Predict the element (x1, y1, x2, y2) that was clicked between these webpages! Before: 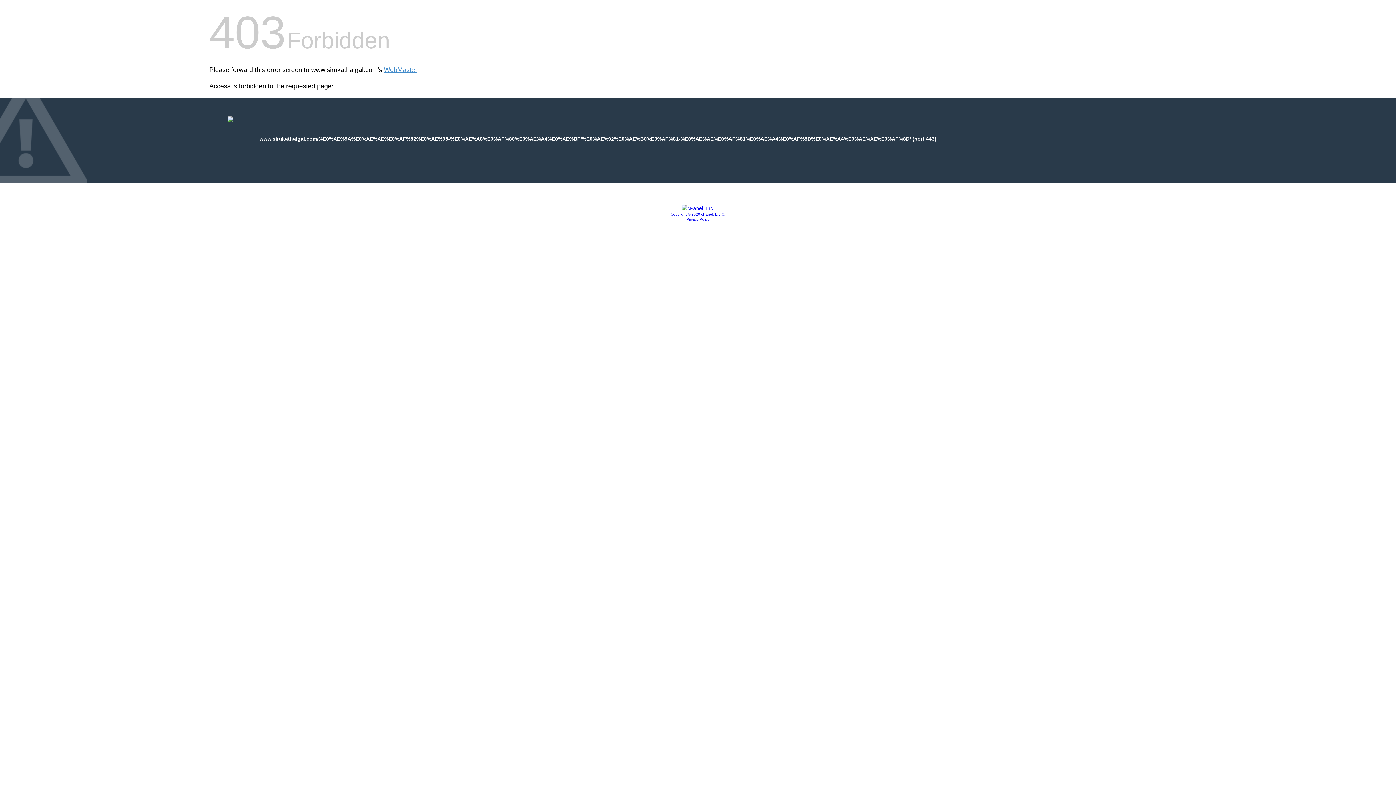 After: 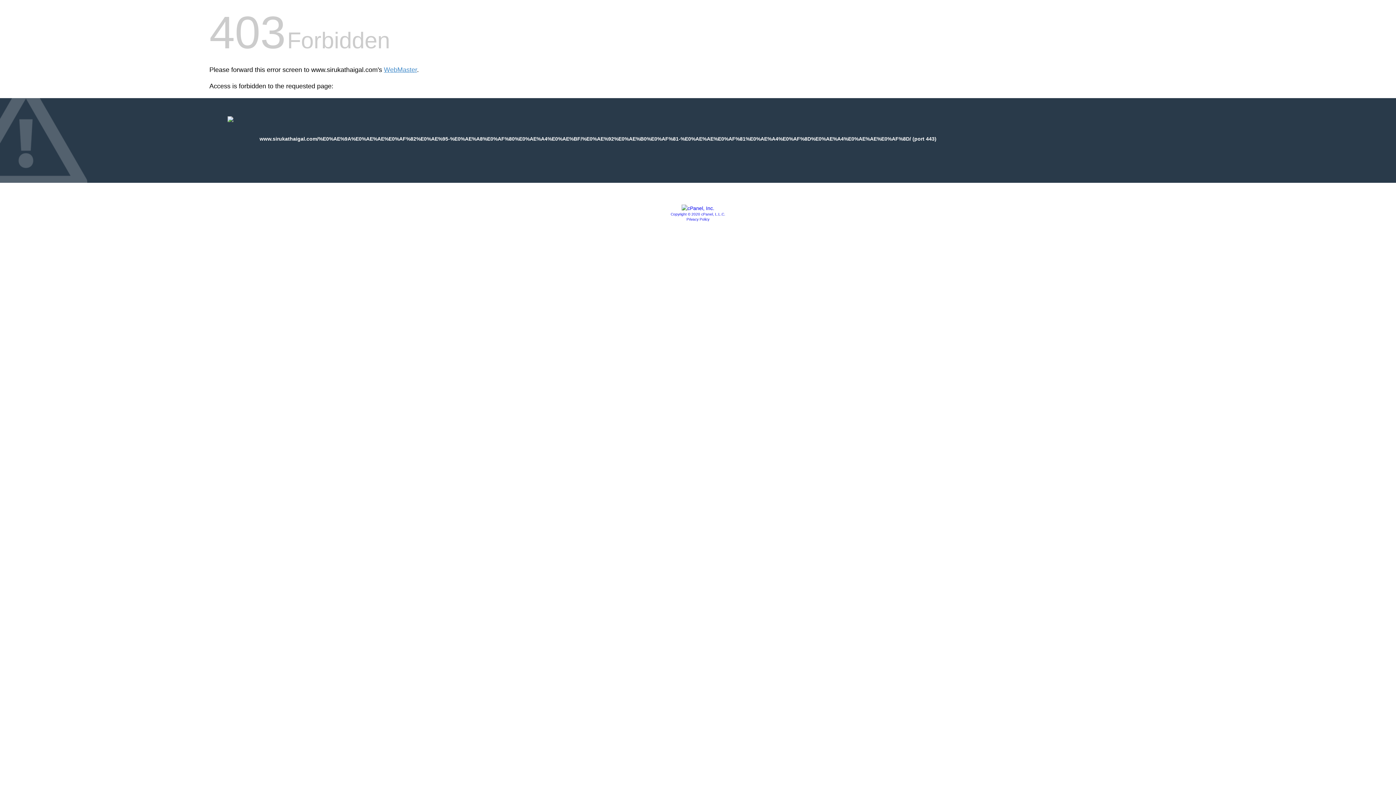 Action: bbox: (670, 212, 725, 216) label: Copyright © 2020 cPanel, L.L.C.